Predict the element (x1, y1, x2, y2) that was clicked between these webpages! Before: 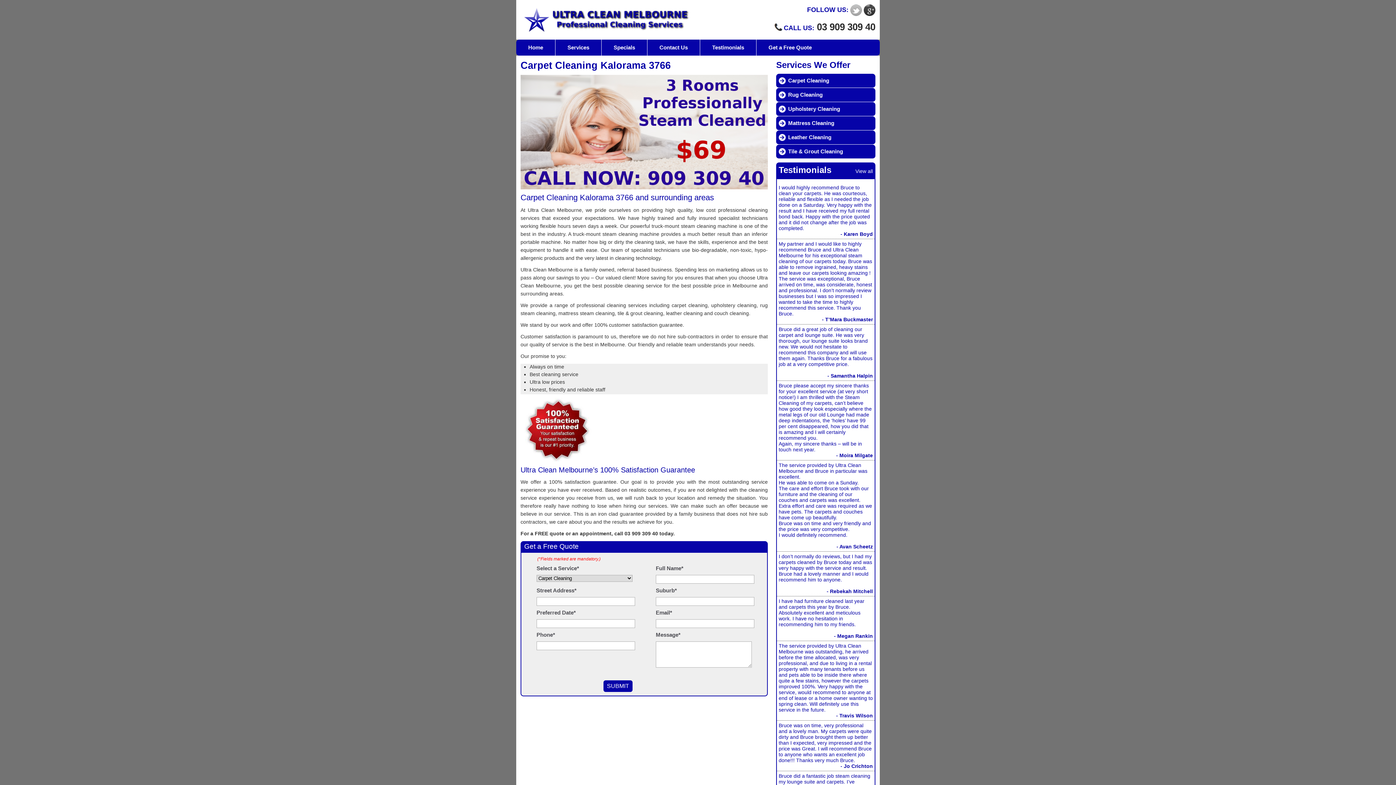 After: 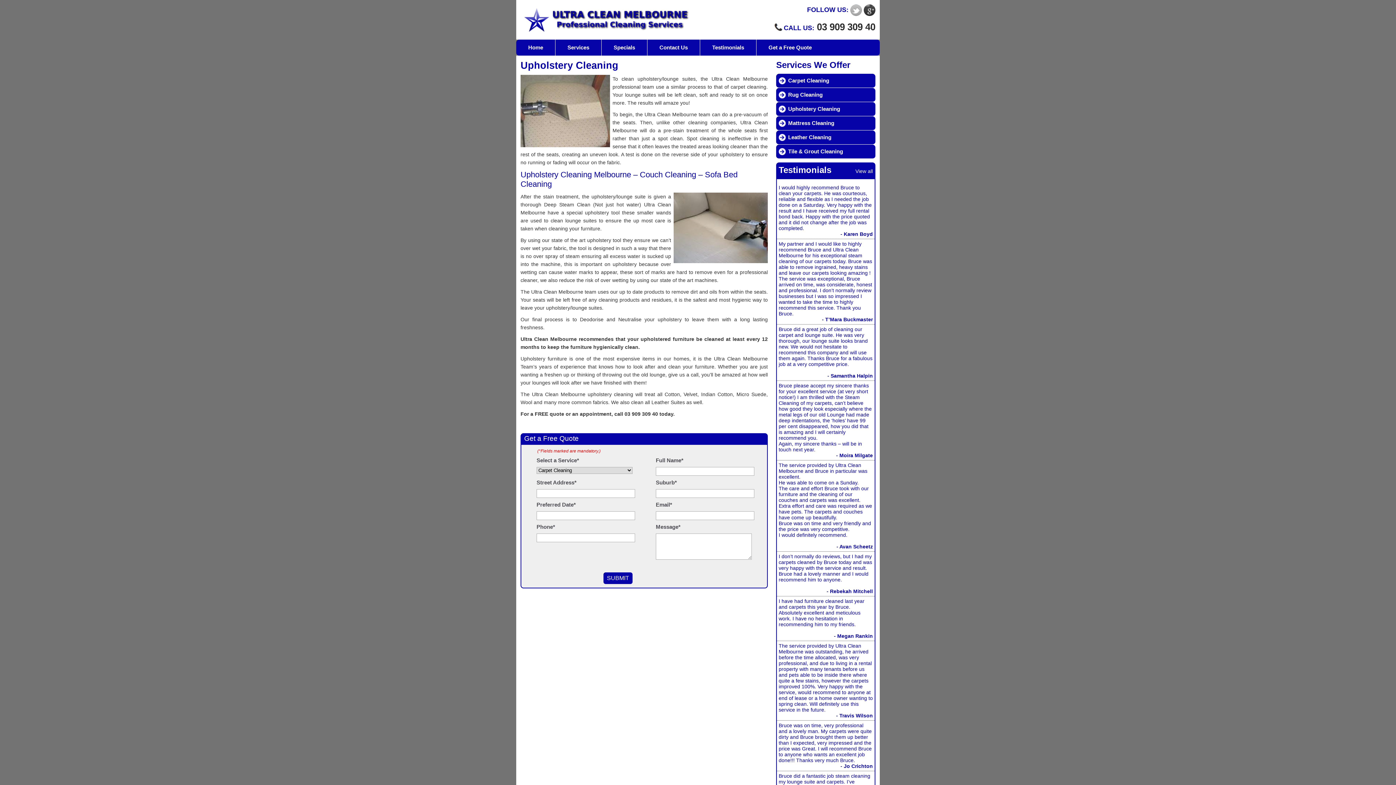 Action: bbox: (717, 310, 749, 316) label: ouch cleaning